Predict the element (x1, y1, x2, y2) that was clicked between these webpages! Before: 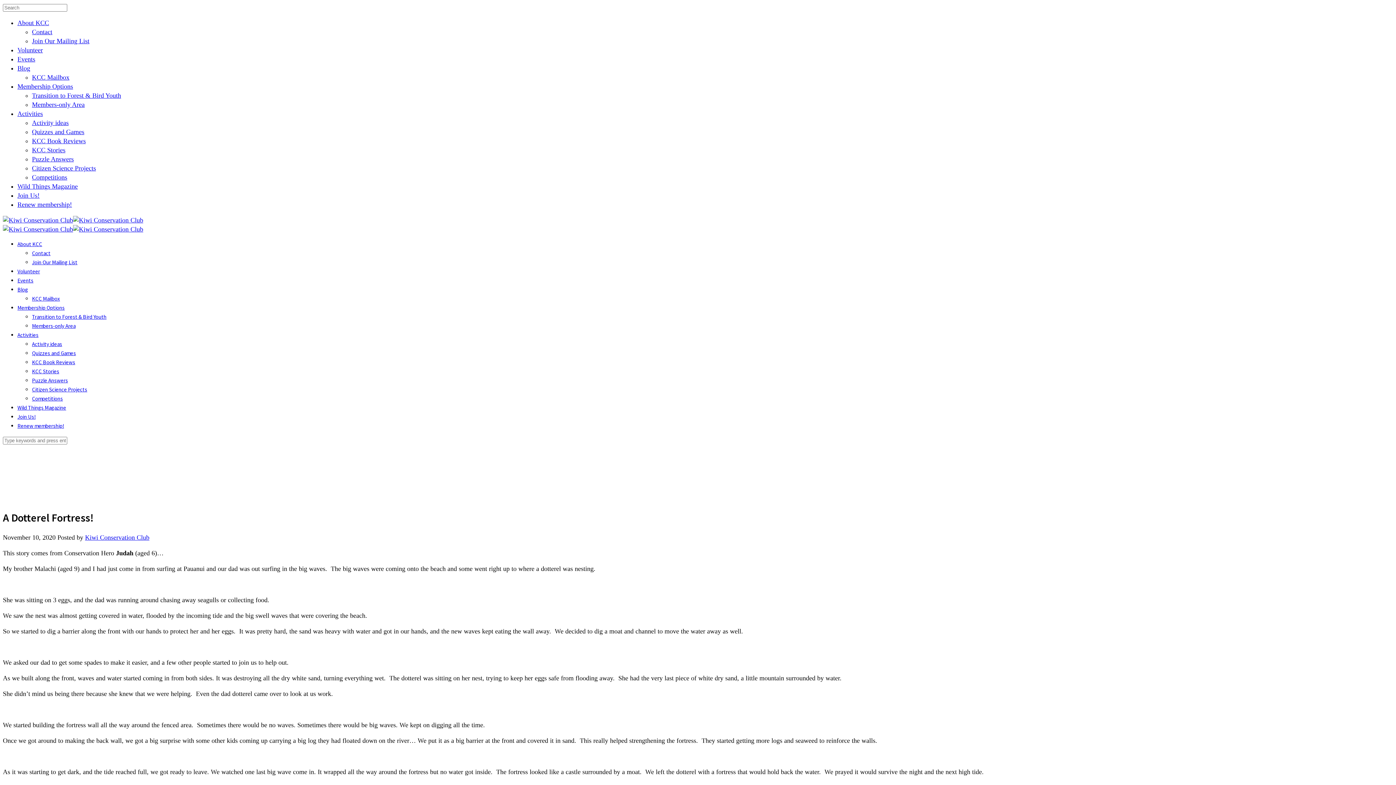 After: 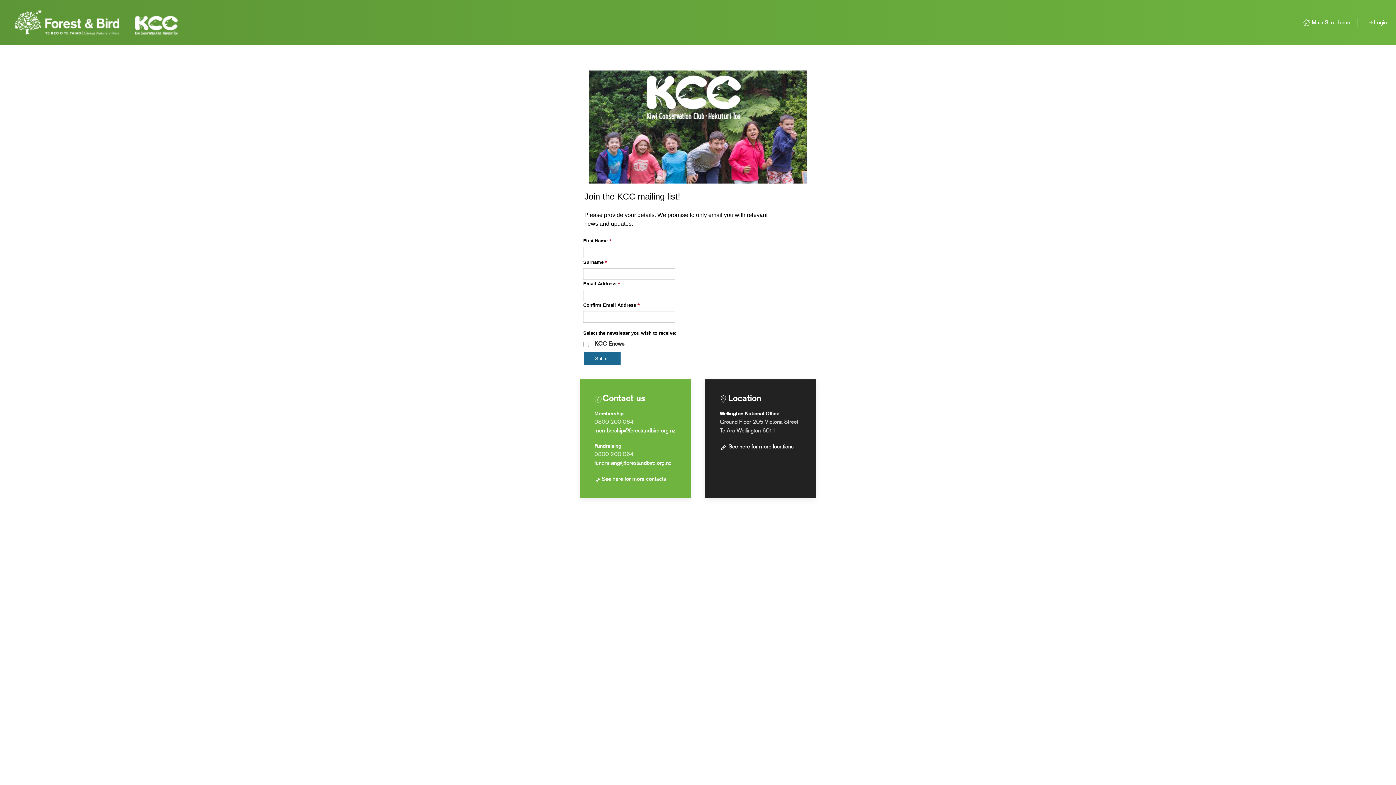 Action: label: Join Our Mailing List bbox: (32, 37, 89, 44)